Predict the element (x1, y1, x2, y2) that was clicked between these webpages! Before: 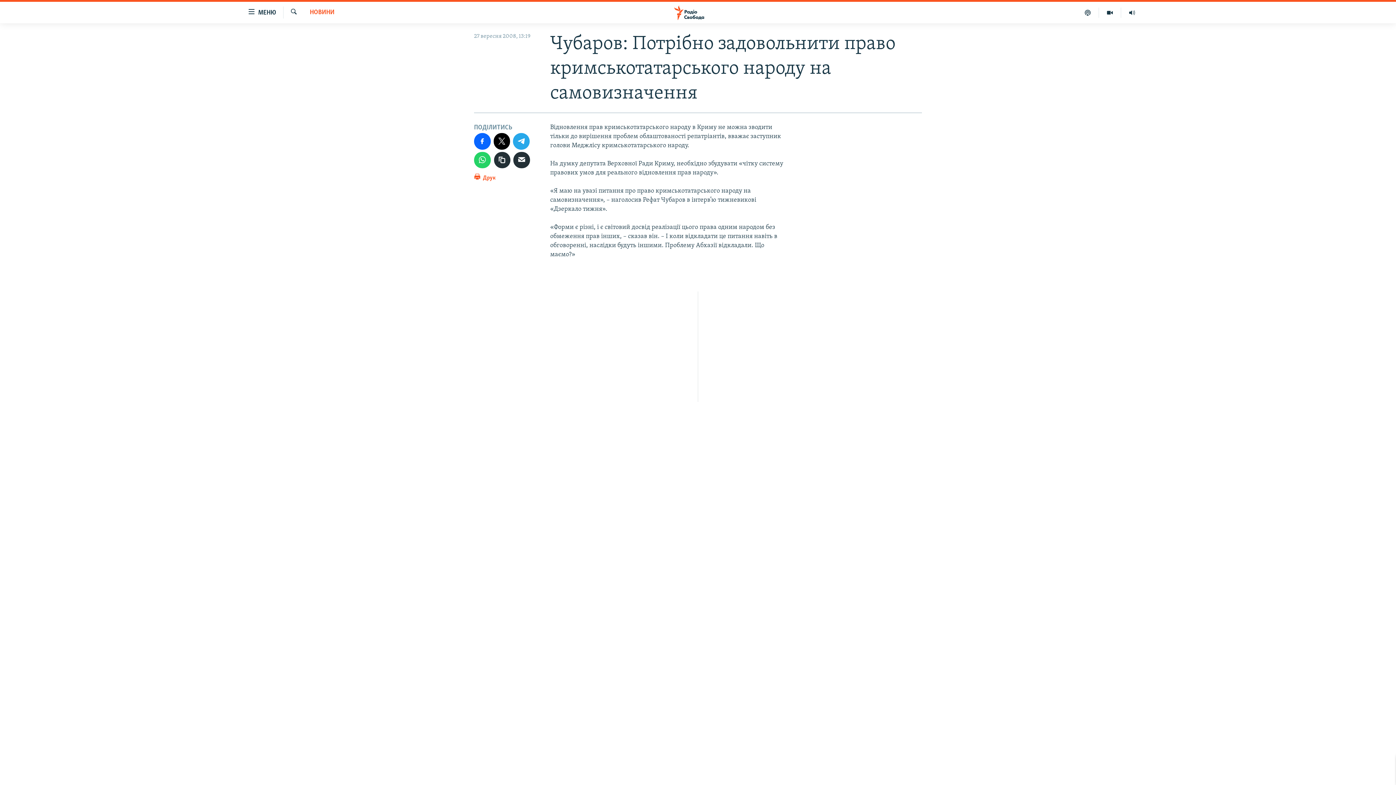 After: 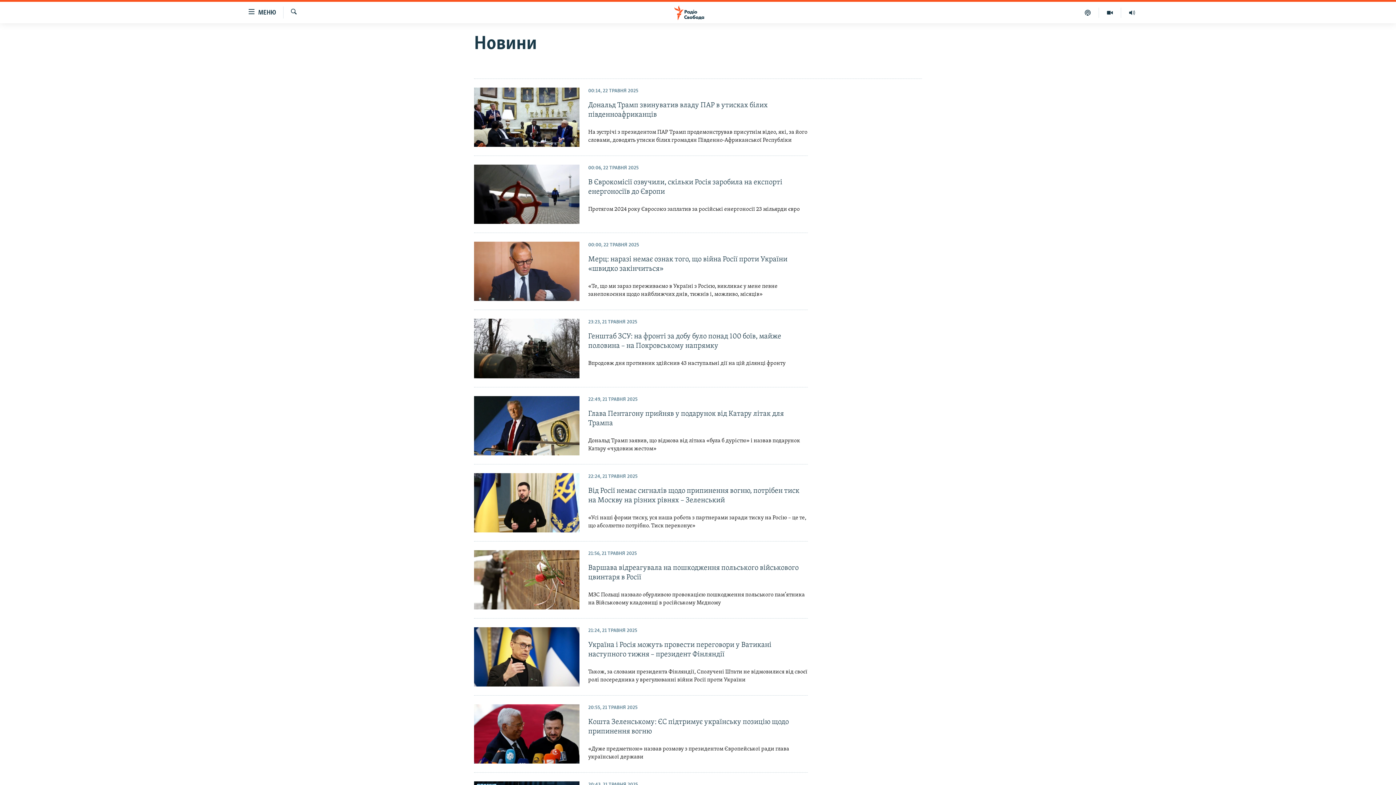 Action: bbox: (309, 8, 334, 17) label: НОВИНИ